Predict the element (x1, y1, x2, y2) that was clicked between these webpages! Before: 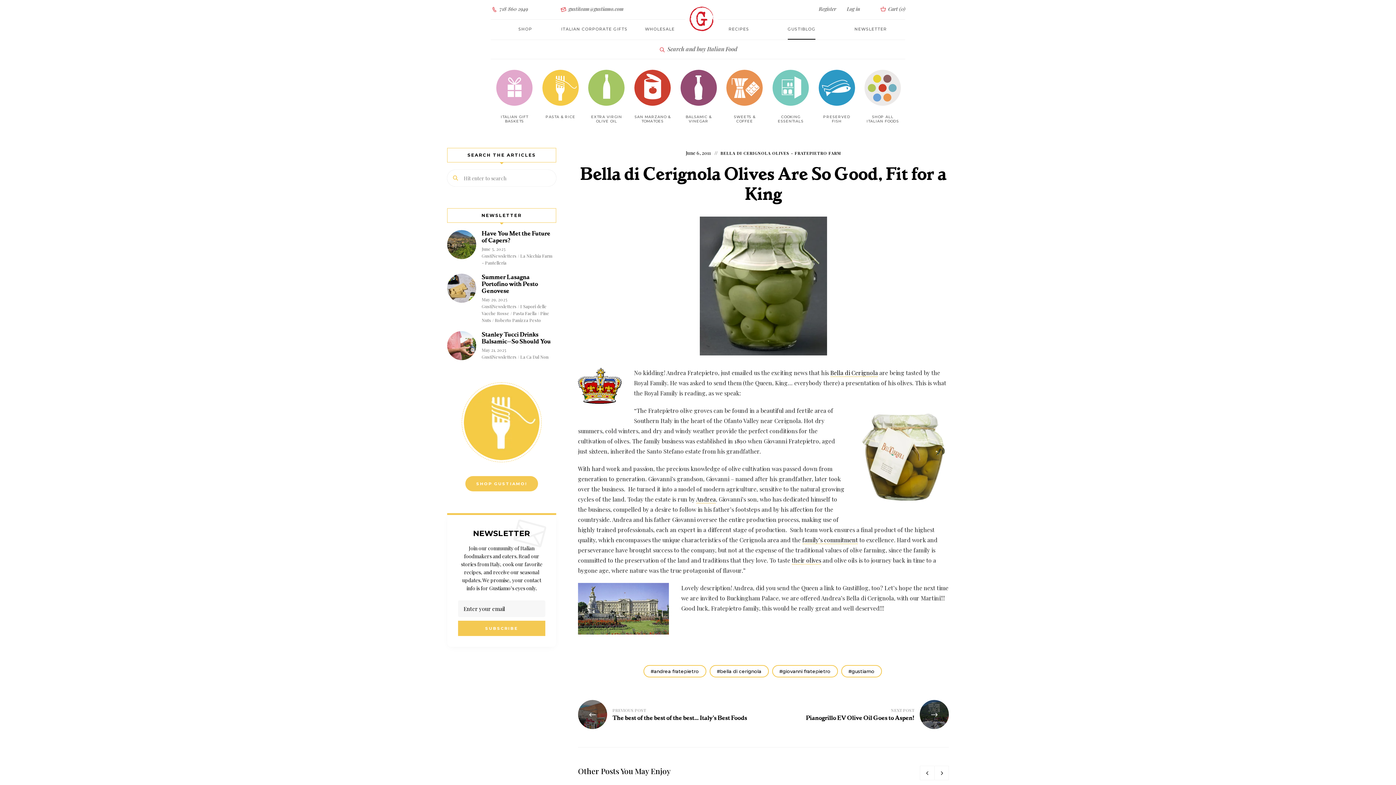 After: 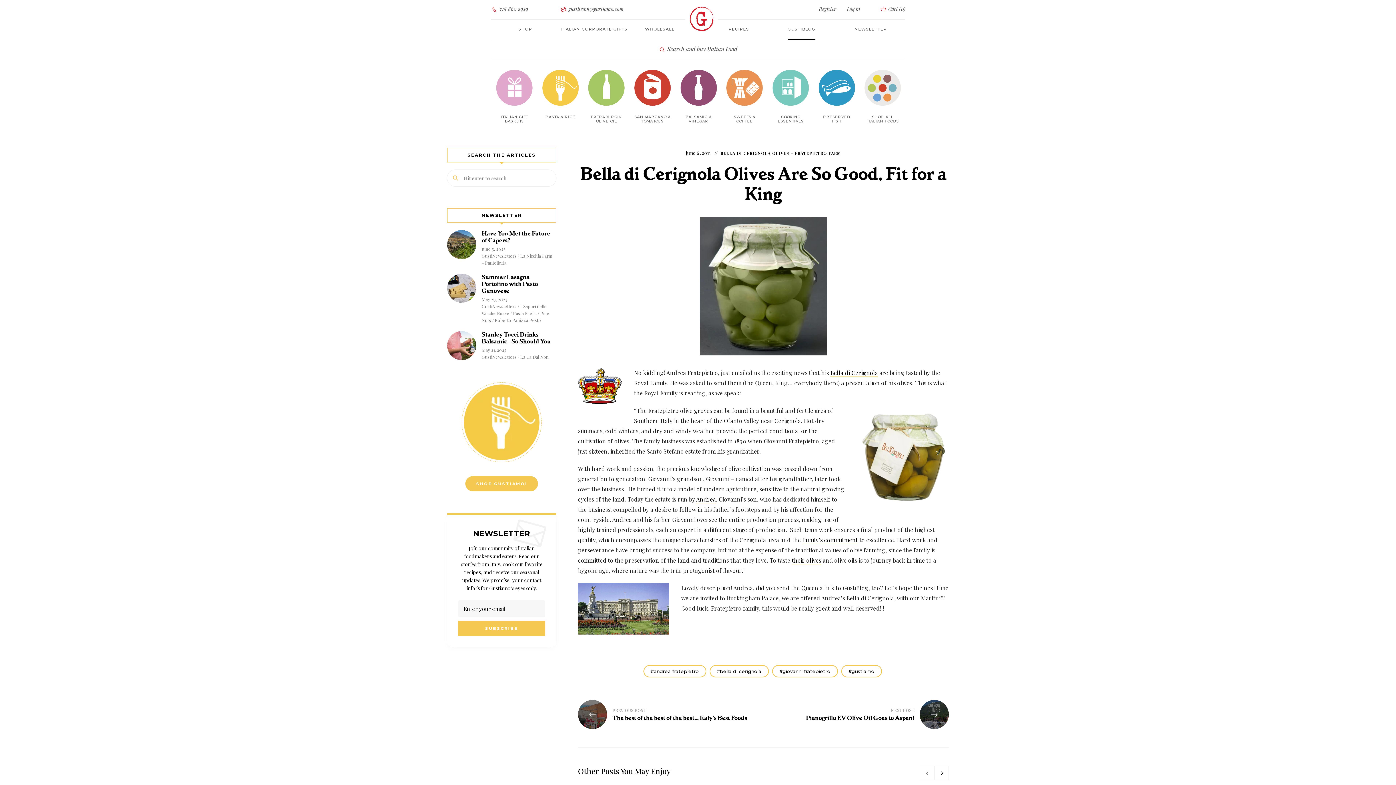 Action: label: Previous bbox: (920, 766, 934, 780)